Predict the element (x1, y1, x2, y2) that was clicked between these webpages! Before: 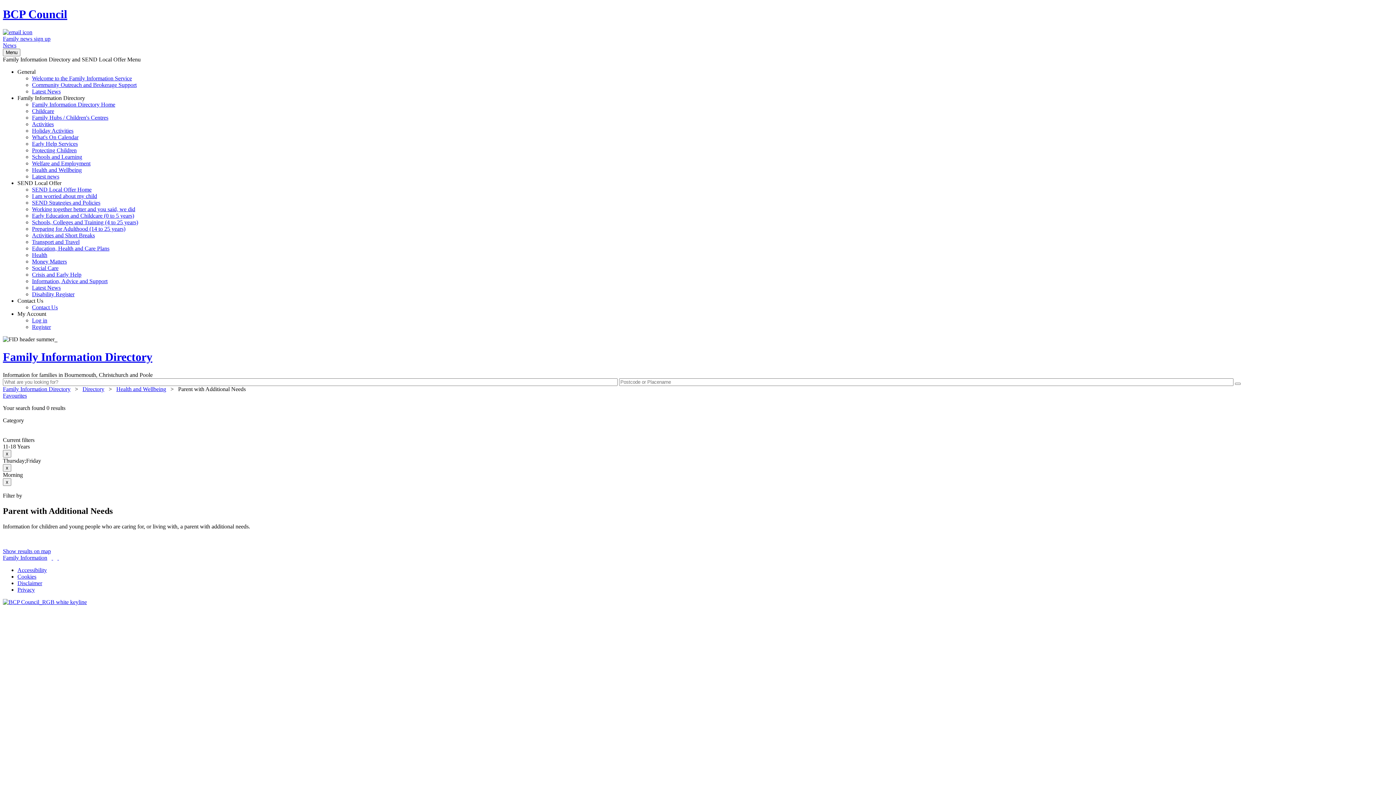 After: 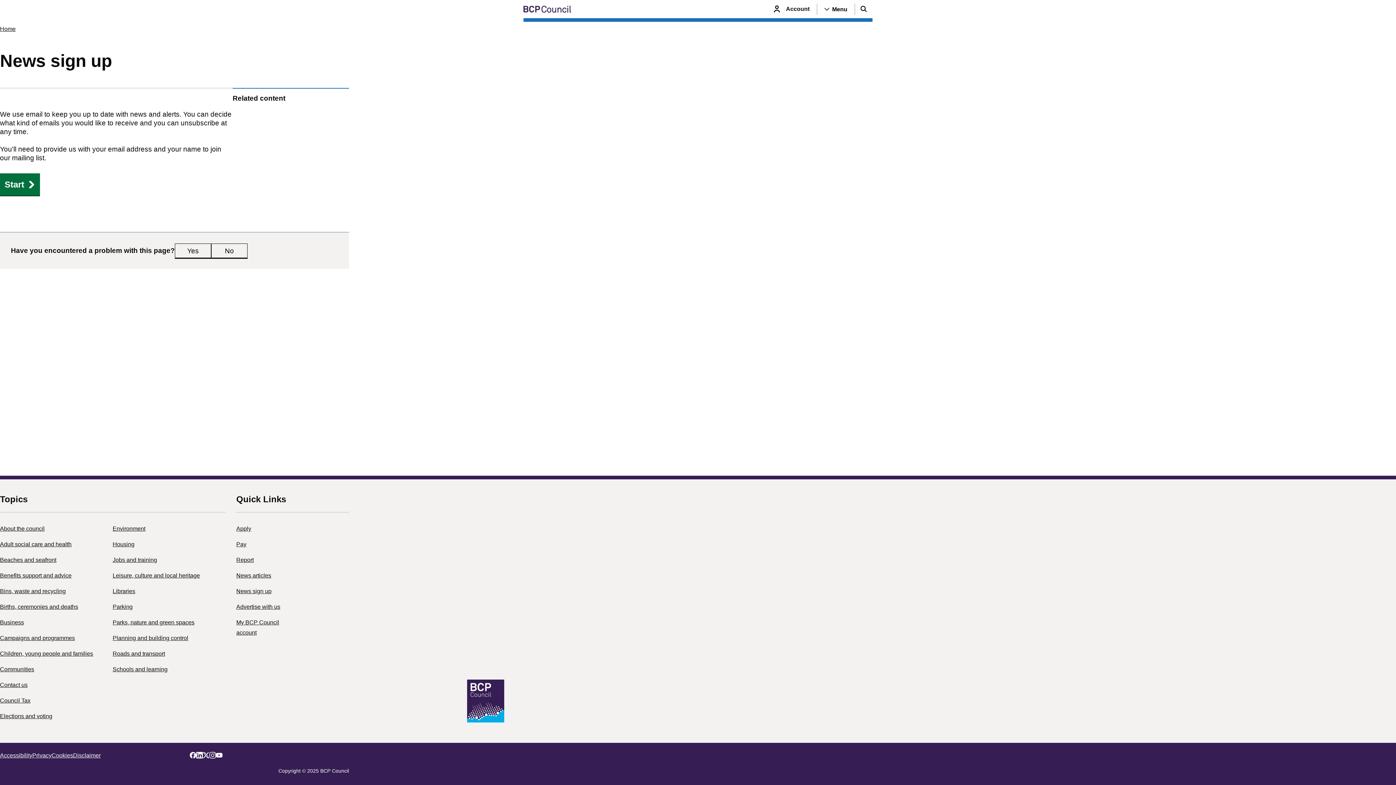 Action: bbox: (2, 29, 1393, 48) label: Family news sign up
News